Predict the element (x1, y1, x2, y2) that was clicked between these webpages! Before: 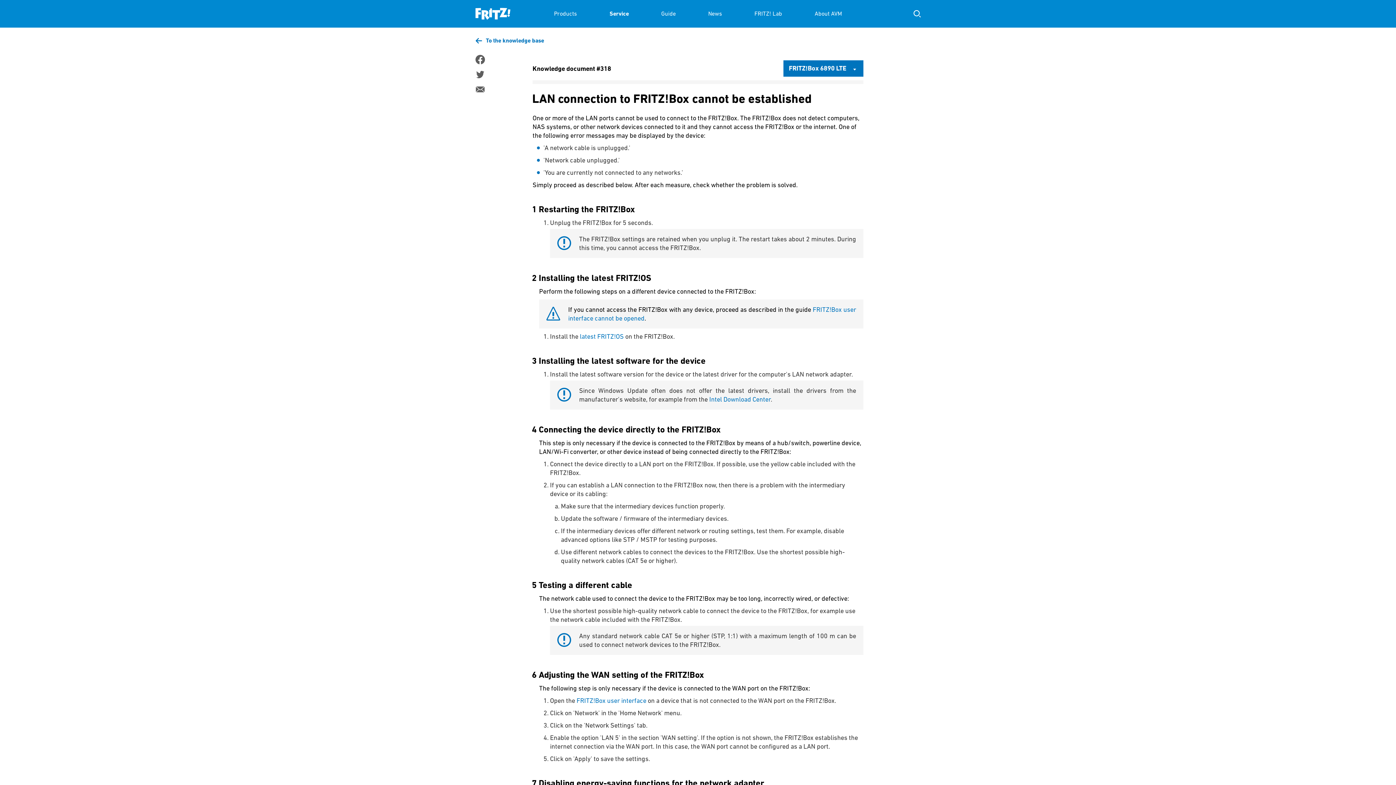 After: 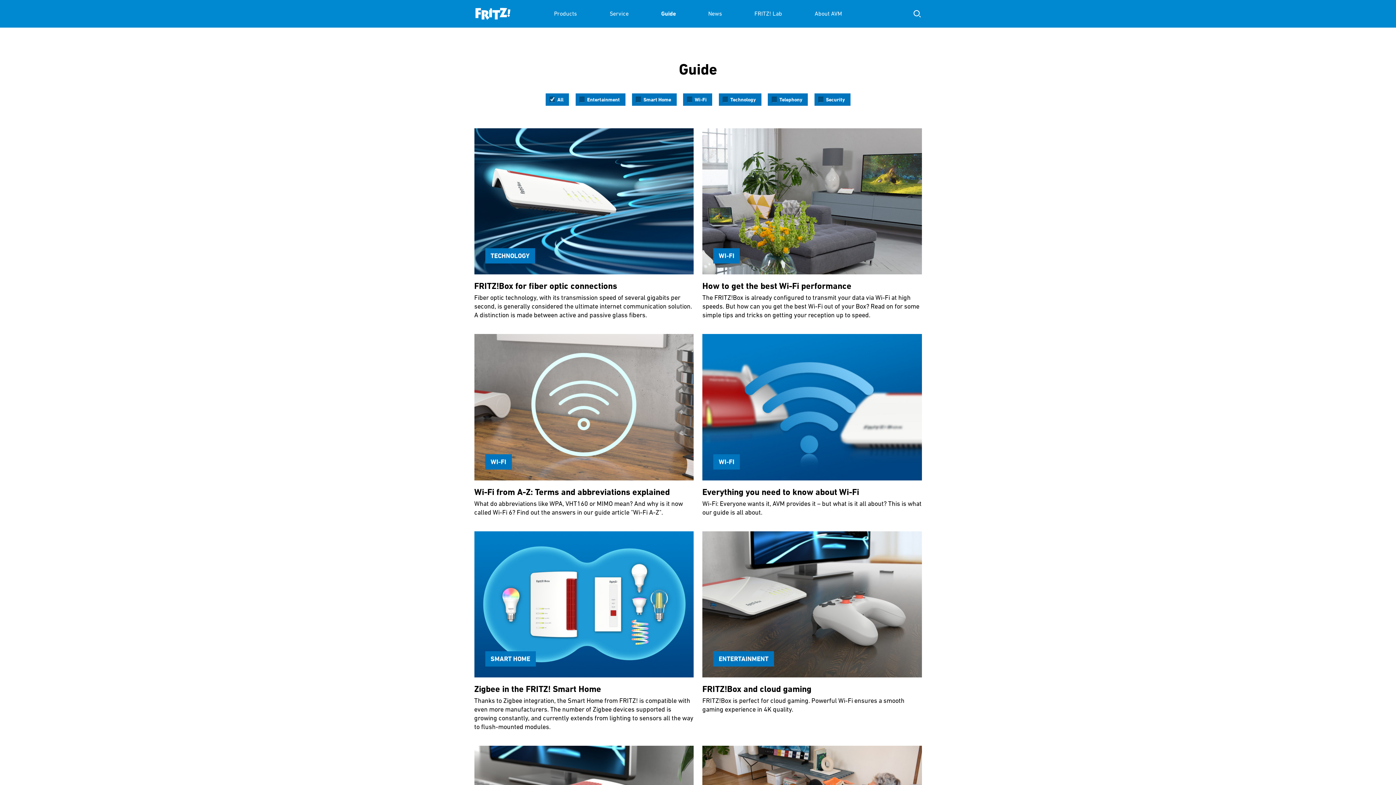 Action: label: Guide bbox: (661, 0, 675, 27)